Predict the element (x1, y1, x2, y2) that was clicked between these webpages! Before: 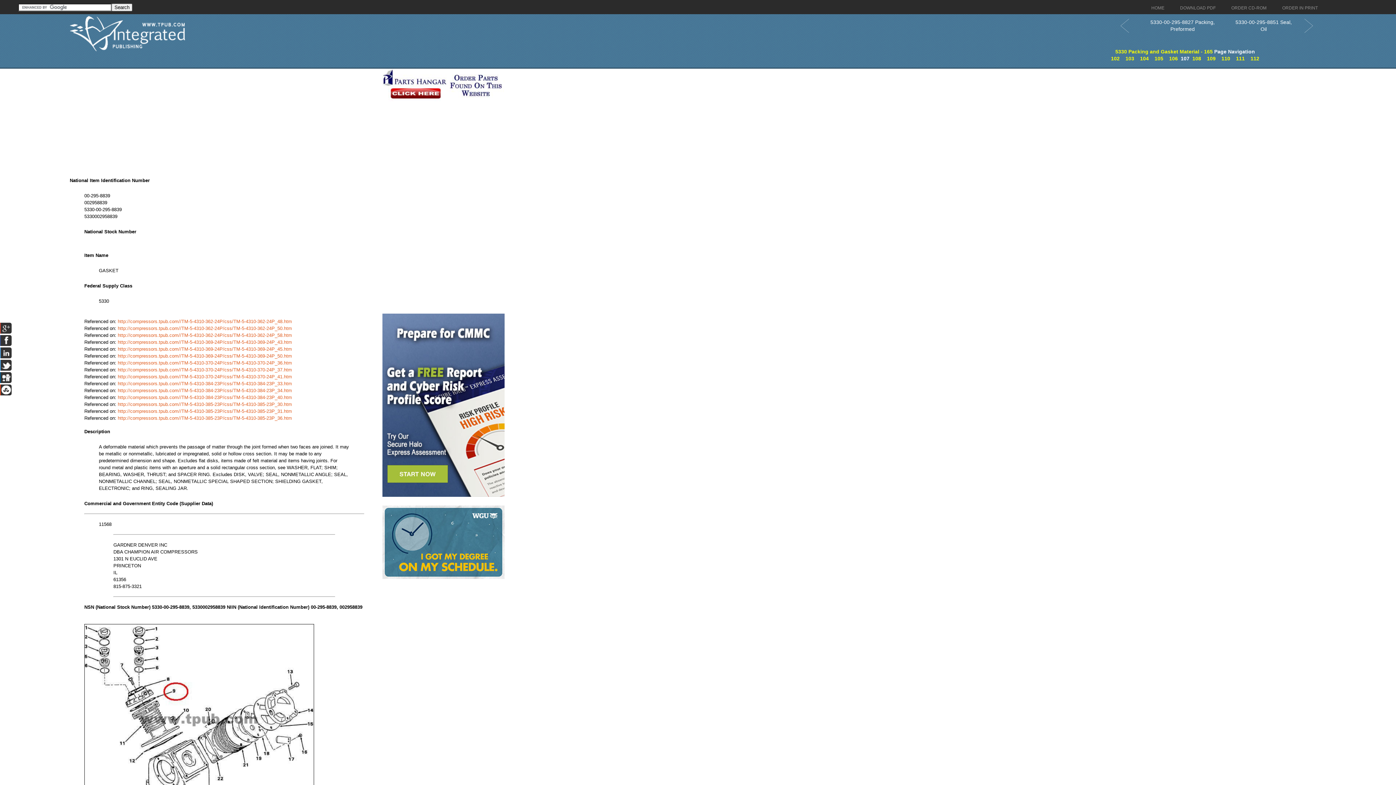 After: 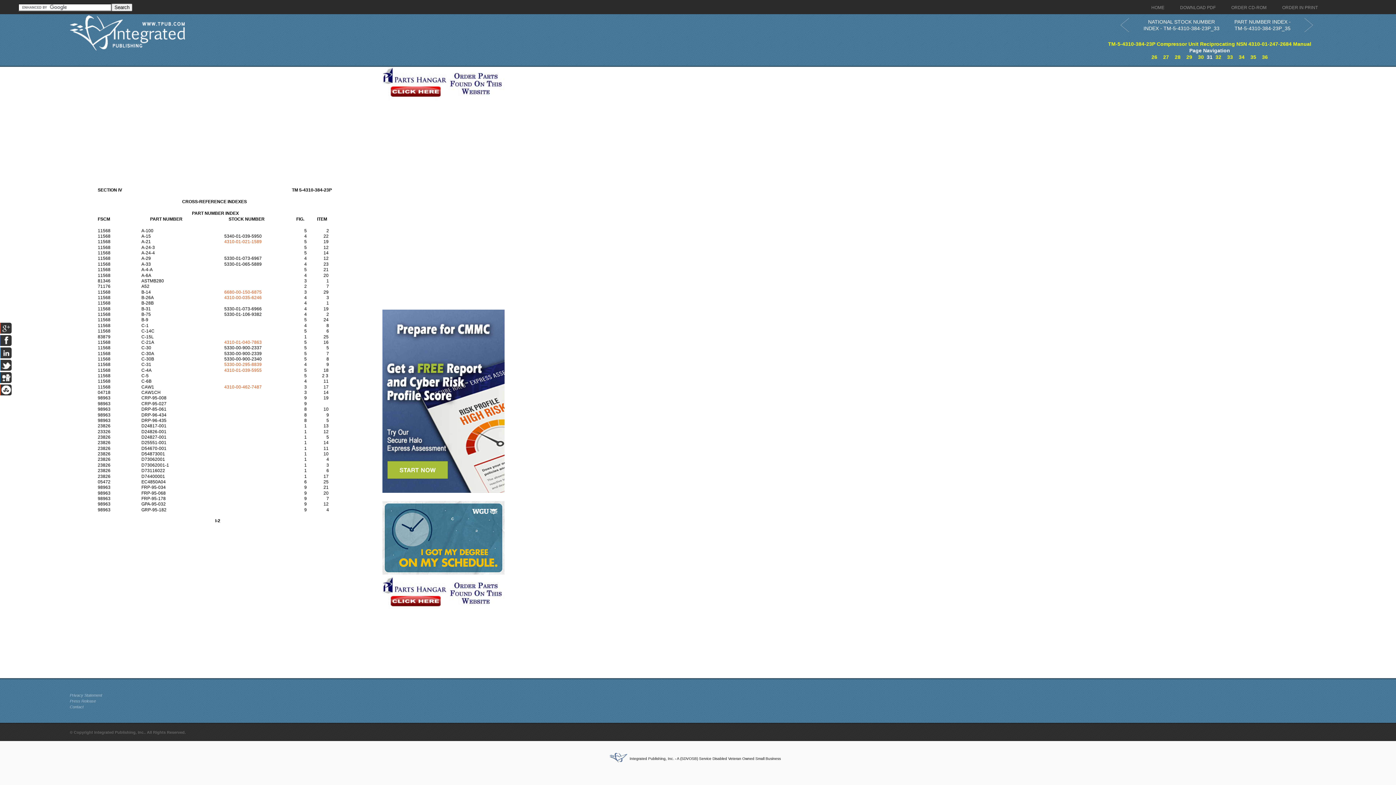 Action: label: http://compressors.tpub.com//TM-5-4310-384-23P/css/TM-5-4310-384-23P_34.htm bbox: (117, 388, 292, 393)